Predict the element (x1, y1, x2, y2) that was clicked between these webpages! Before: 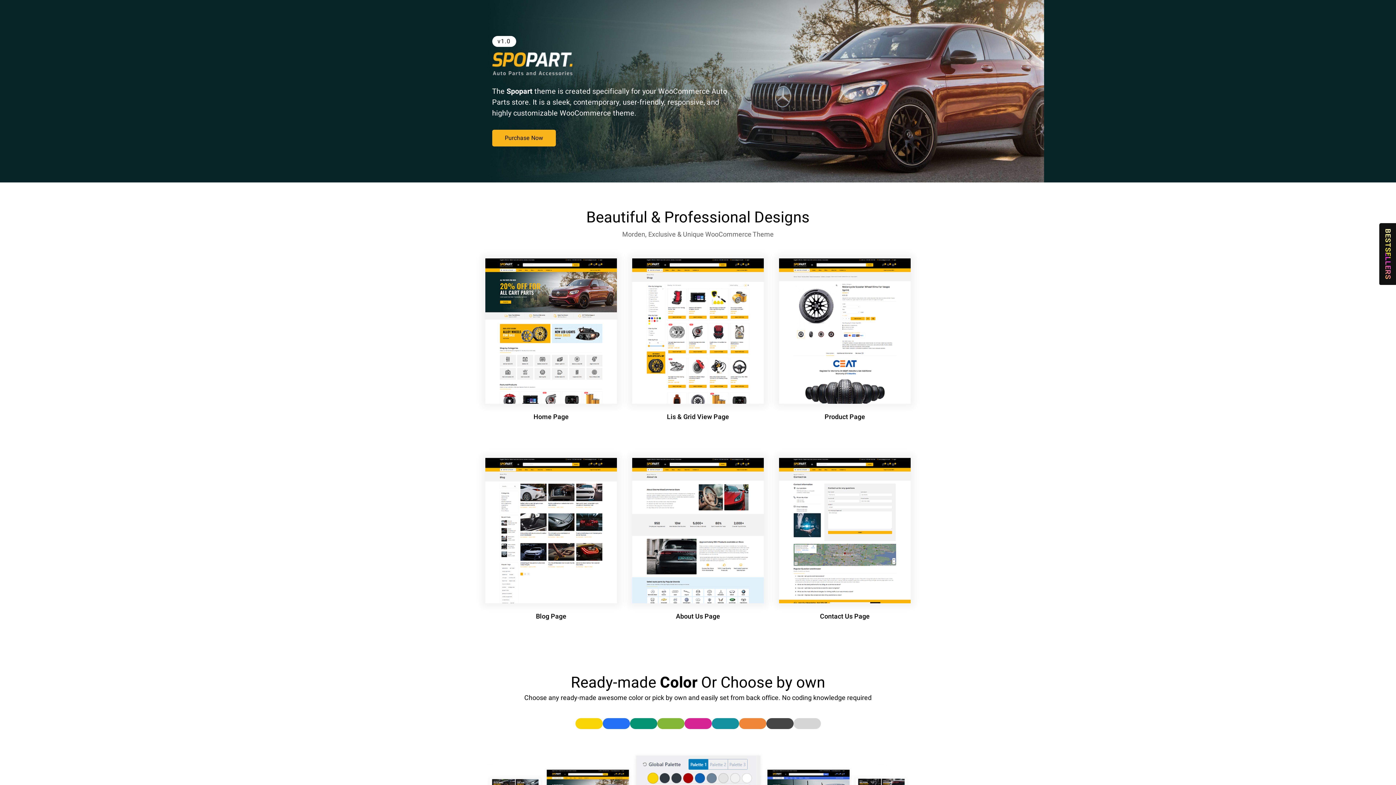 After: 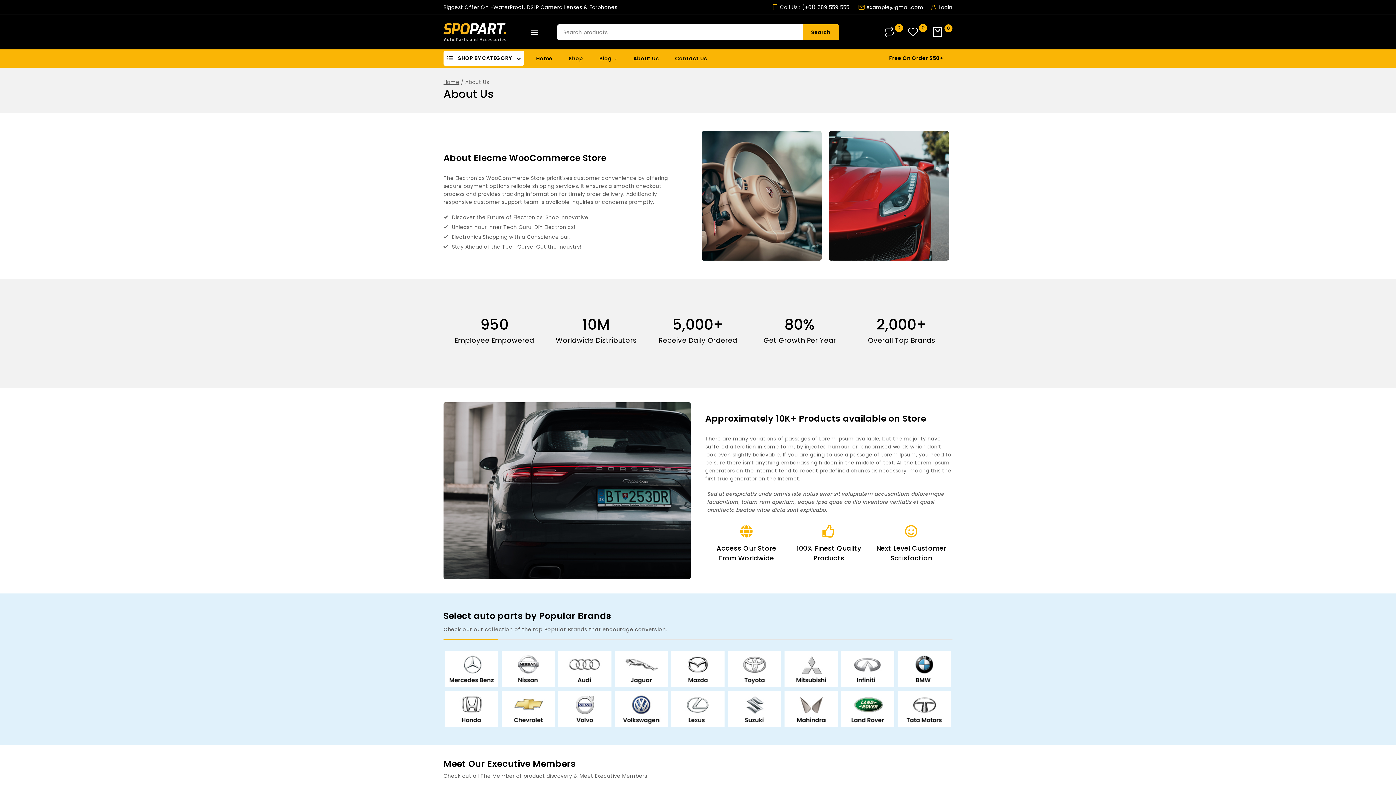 Action: bbox: (632, 458, 764, 603)